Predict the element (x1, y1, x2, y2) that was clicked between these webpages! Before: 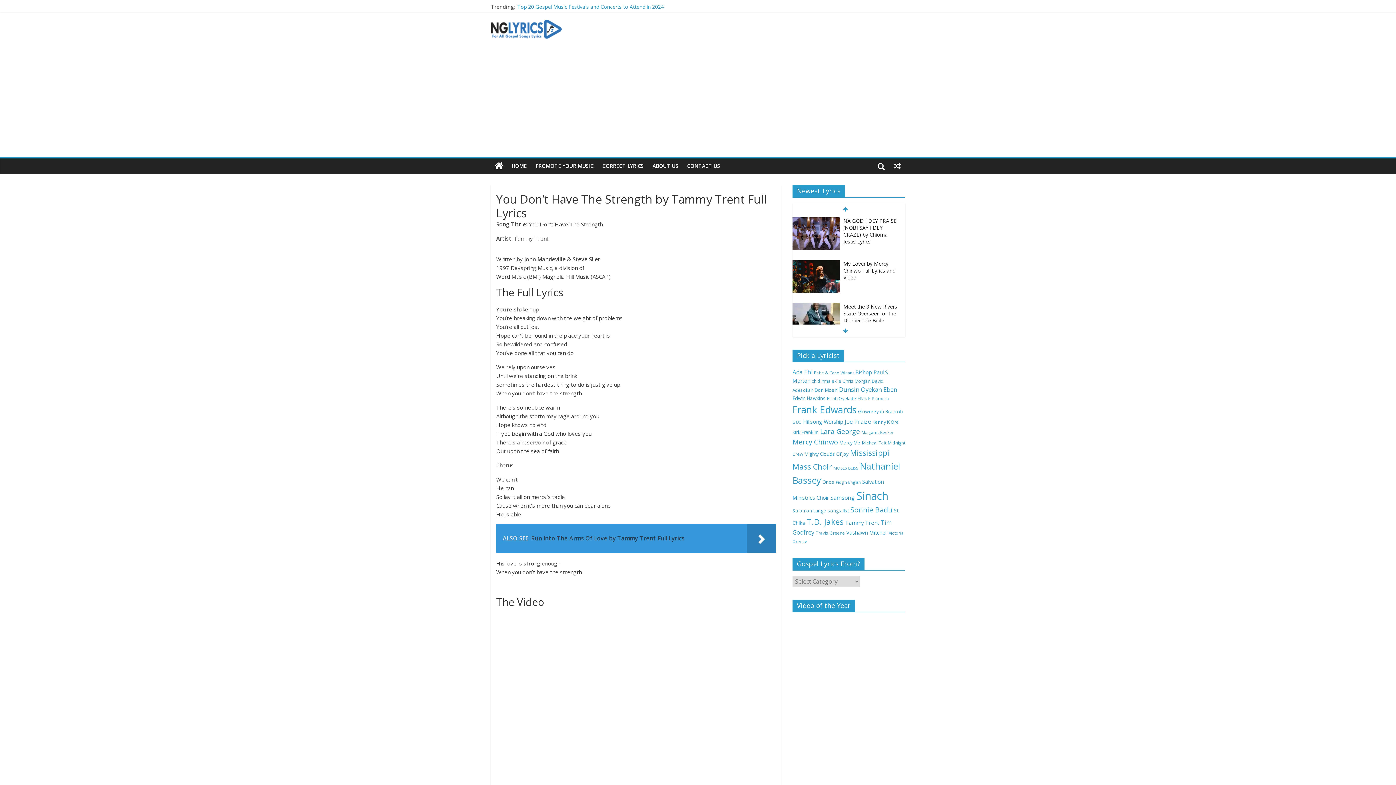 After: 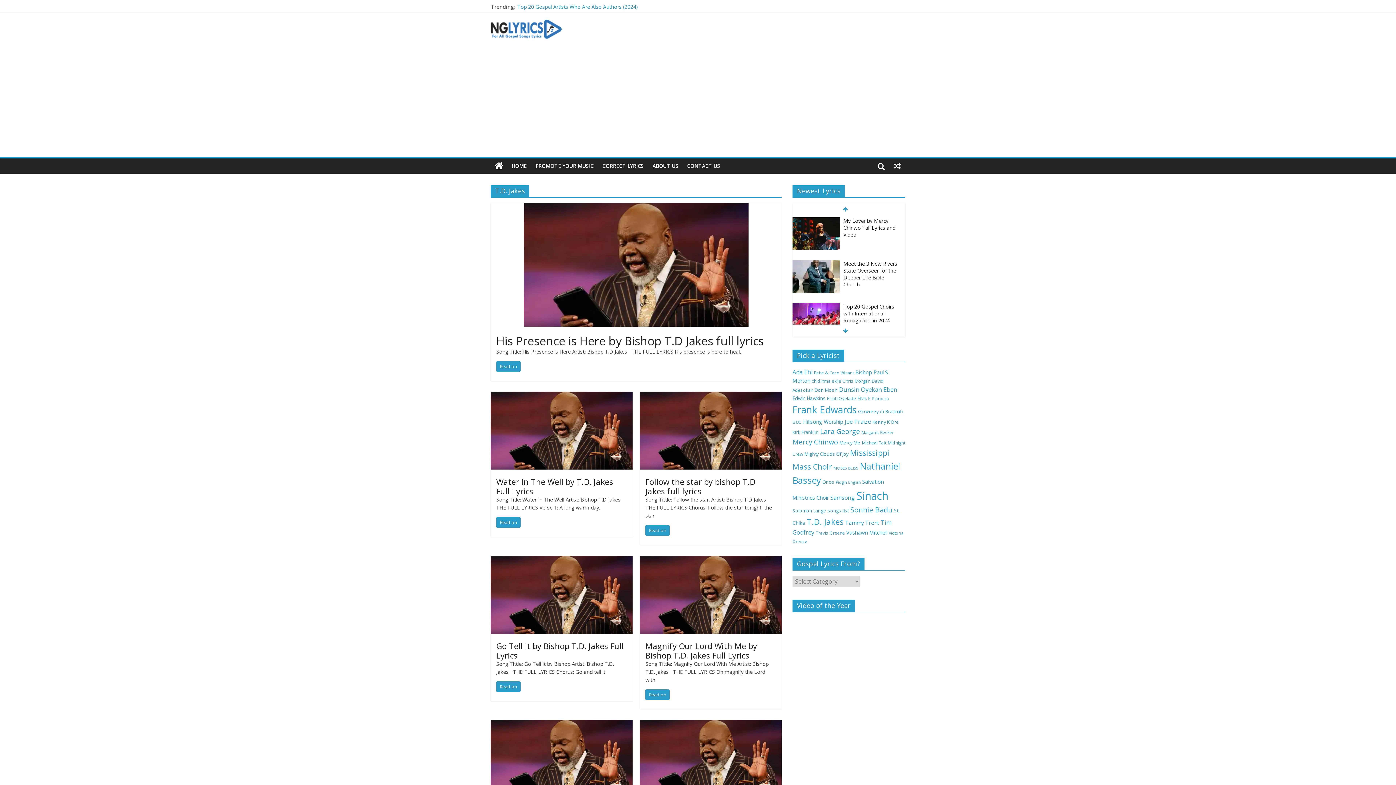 Action: bbox: (806, 516, 844, 527) label: T.D. Jakes (30 items)